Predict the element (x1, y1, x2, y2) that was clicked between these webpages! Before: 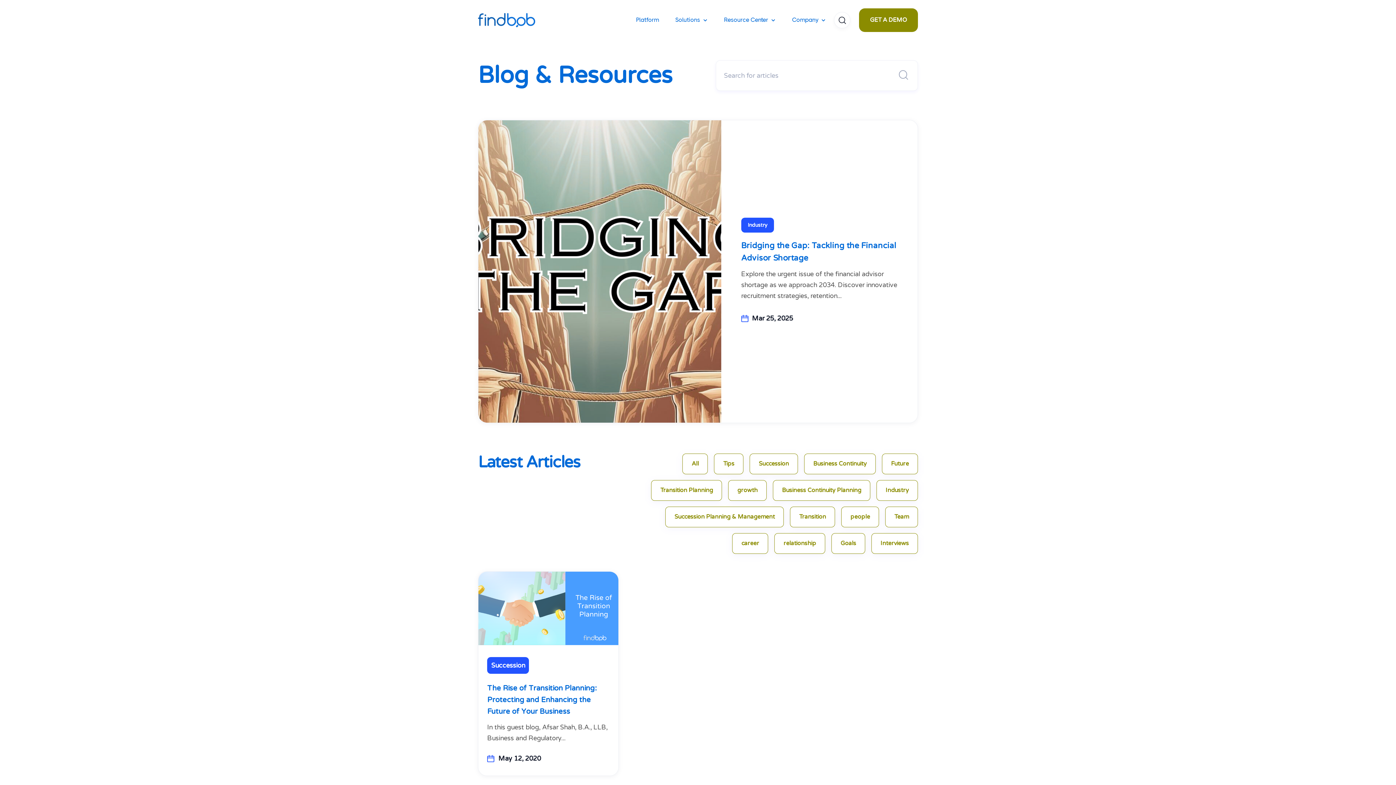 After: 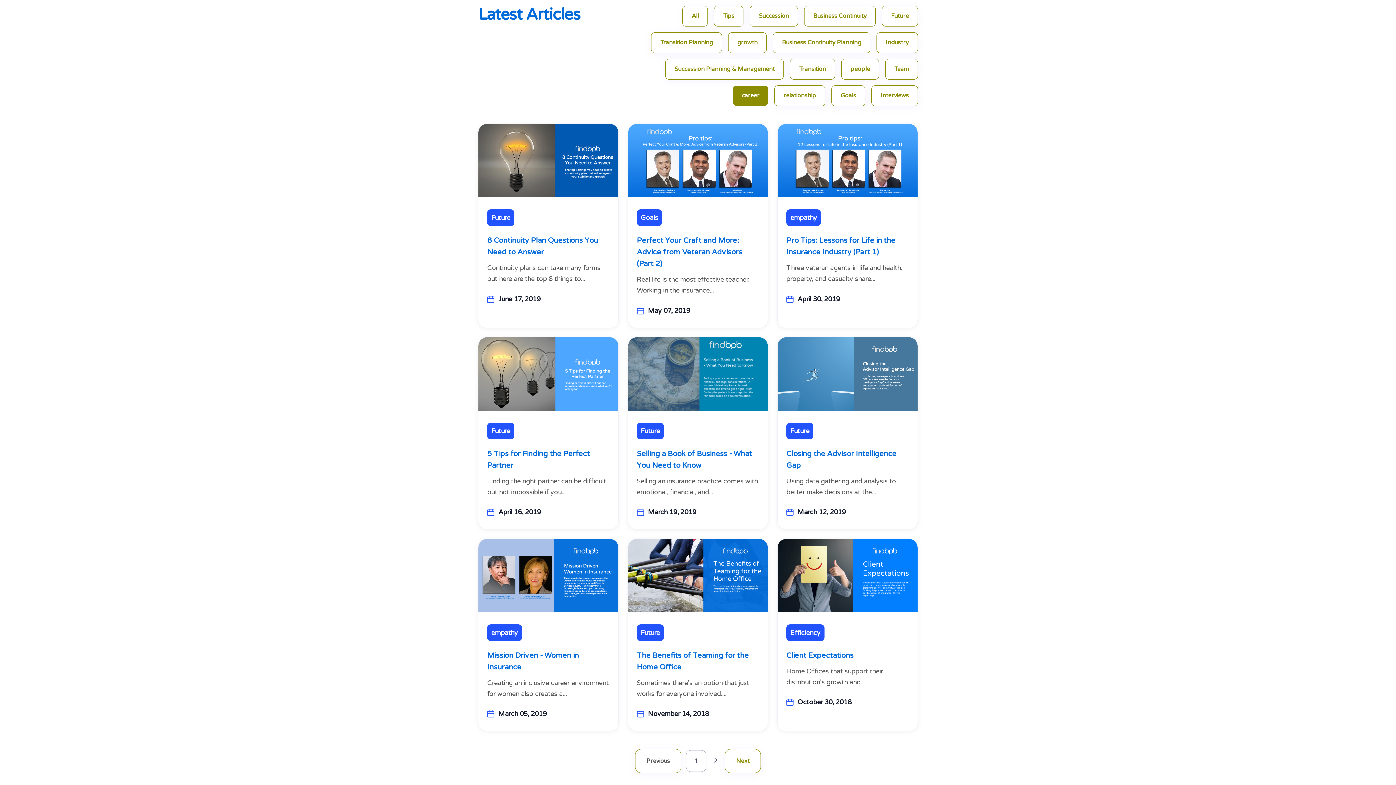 Action: bbox: (732, 533, 768, 554) label: career